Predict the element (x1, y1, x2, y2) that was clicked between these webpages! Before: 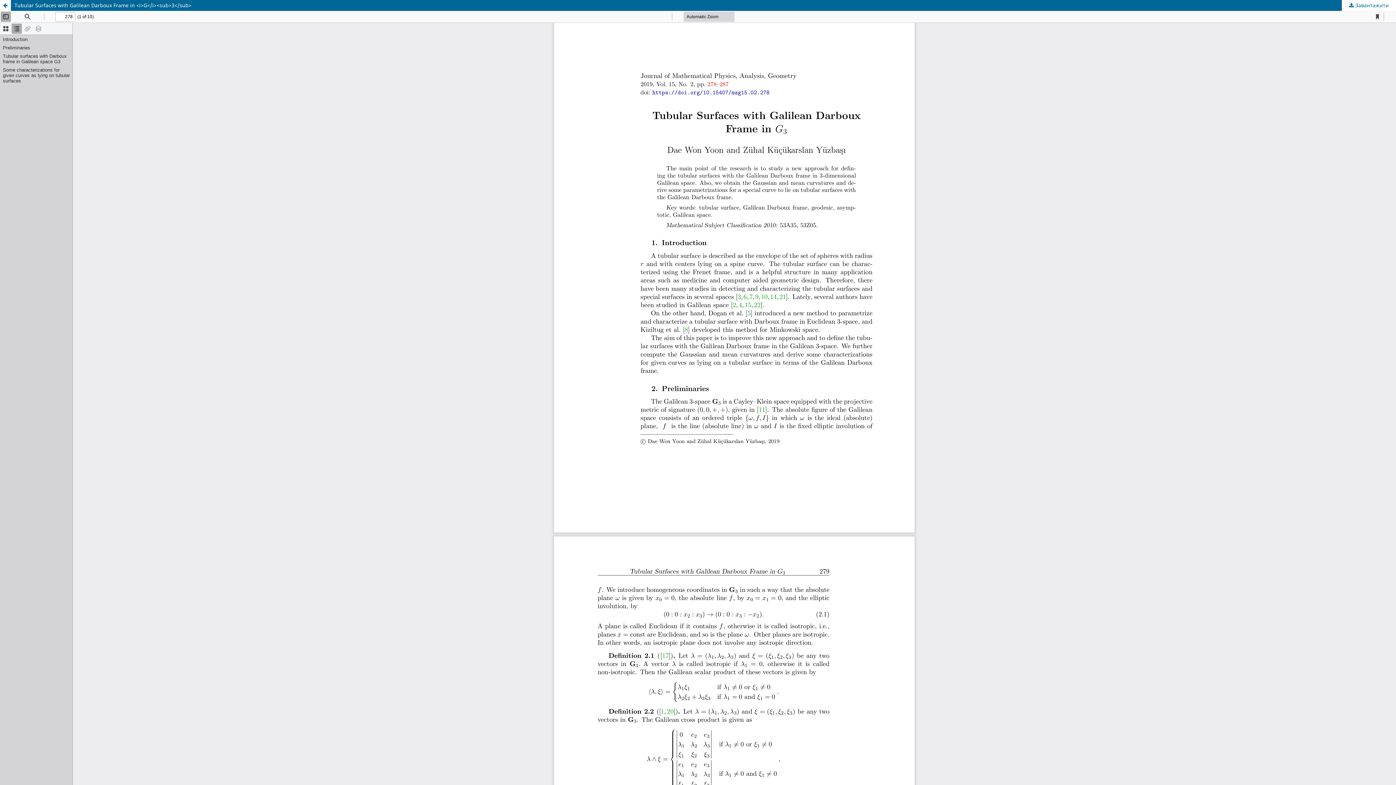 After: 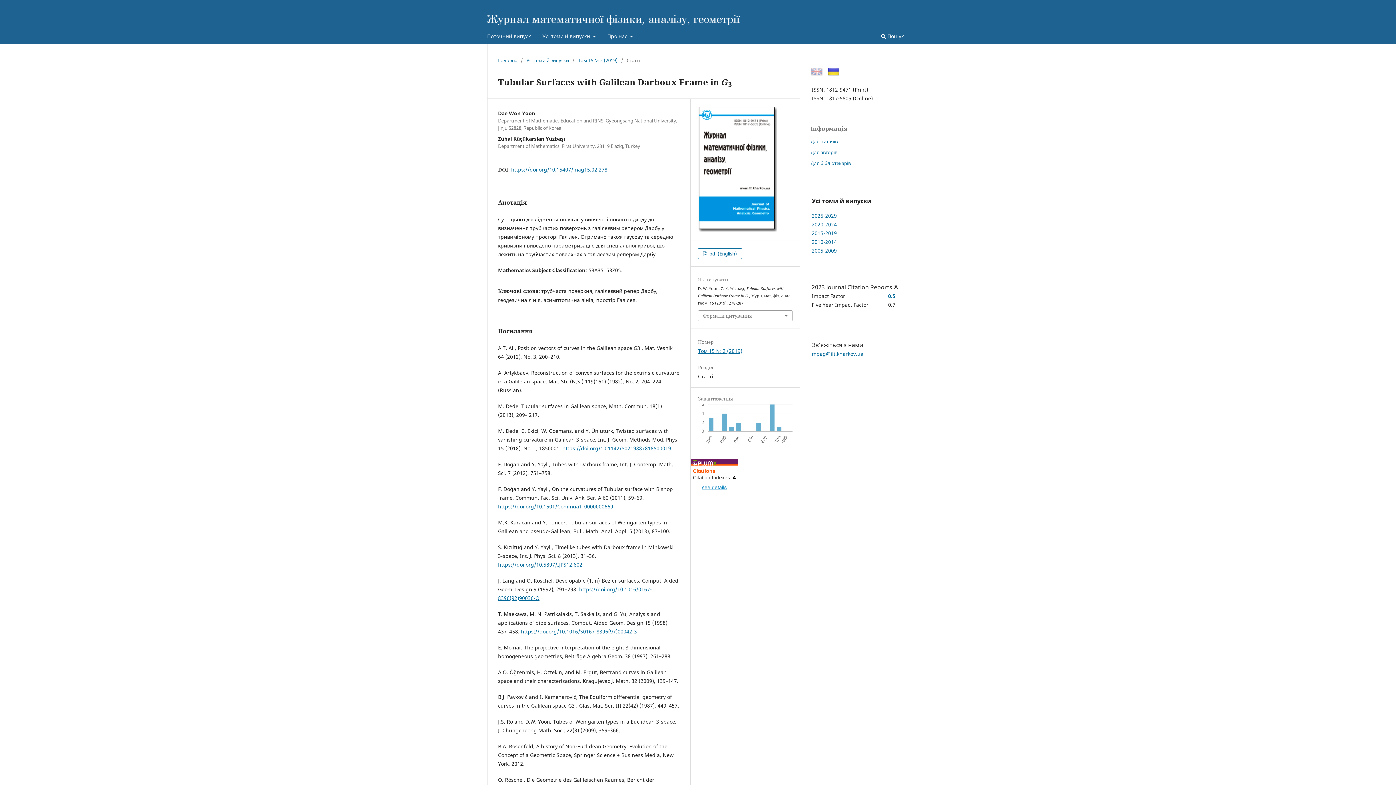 Action: label: Tubular Surfaces with Galilean Darboux Frame in <i>G</i><sub>3</sub> bbox: (0, 0, 1396, 10)